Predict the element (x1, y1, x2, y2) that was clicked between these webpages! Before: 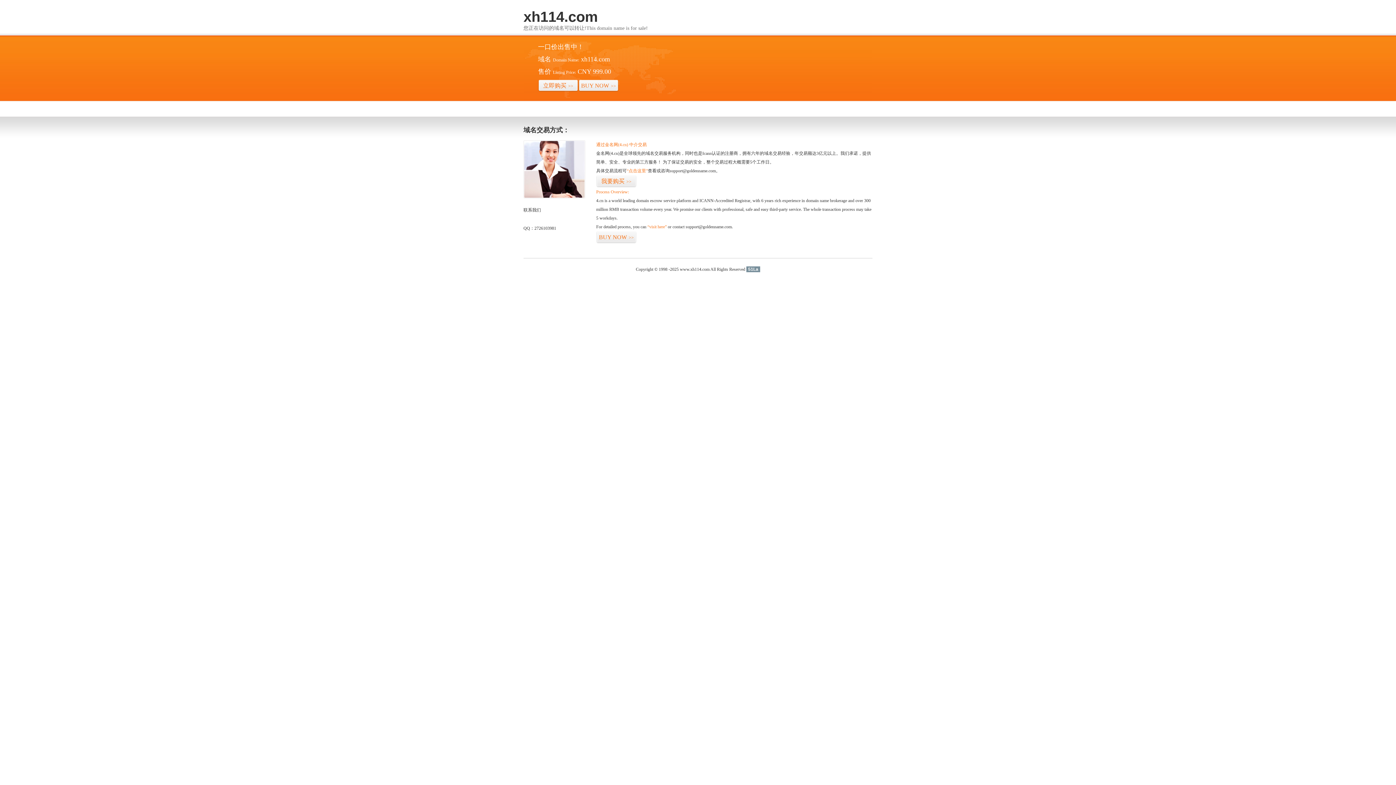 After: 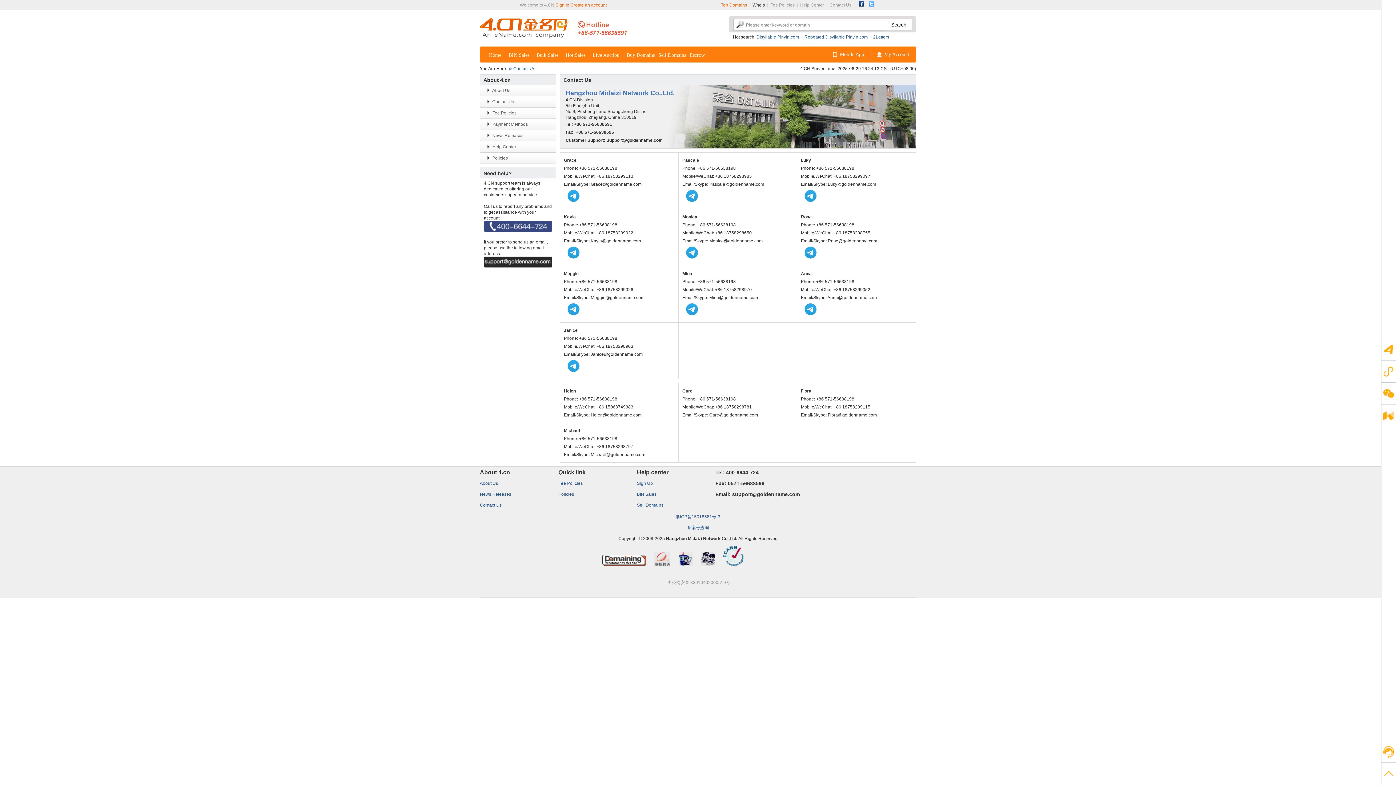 Action: bbox: (523, 194, 585, 199)